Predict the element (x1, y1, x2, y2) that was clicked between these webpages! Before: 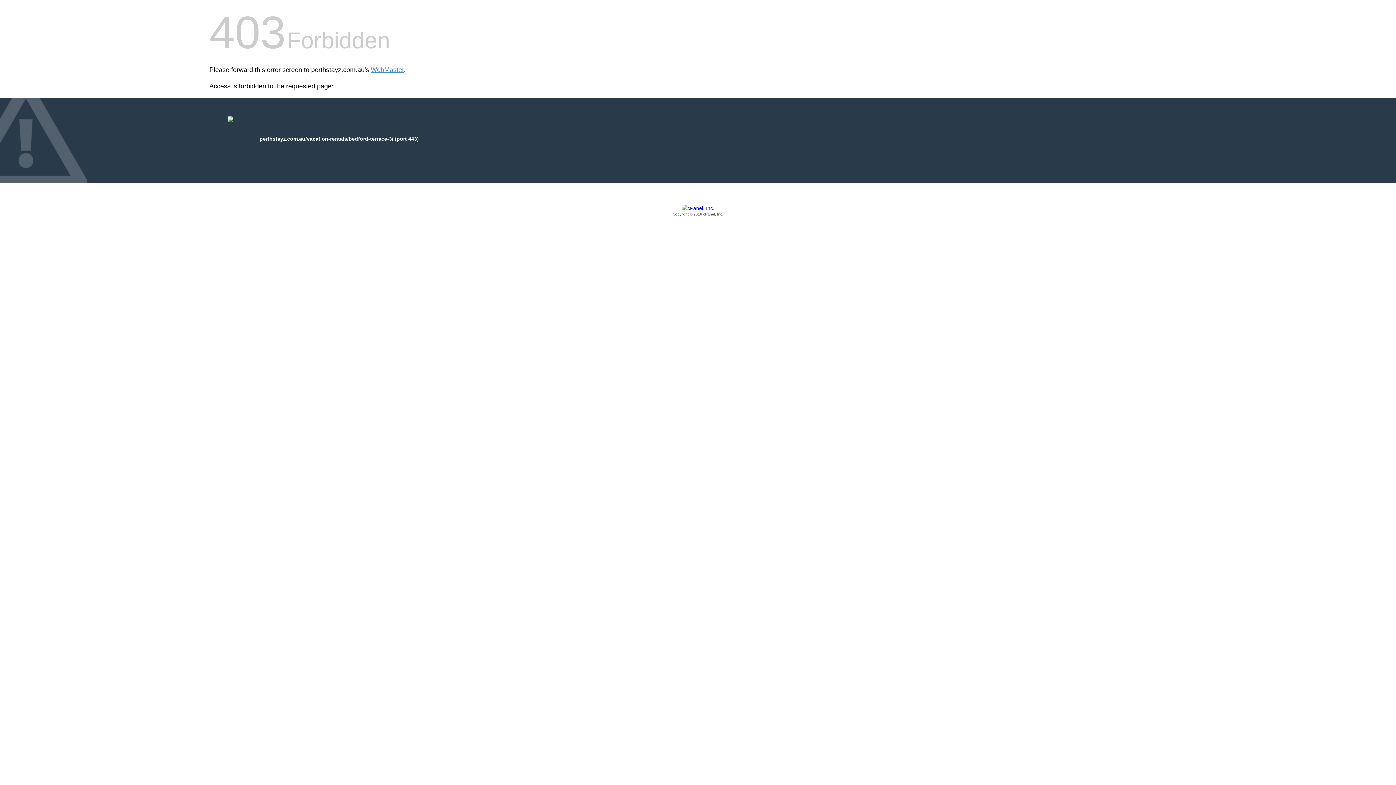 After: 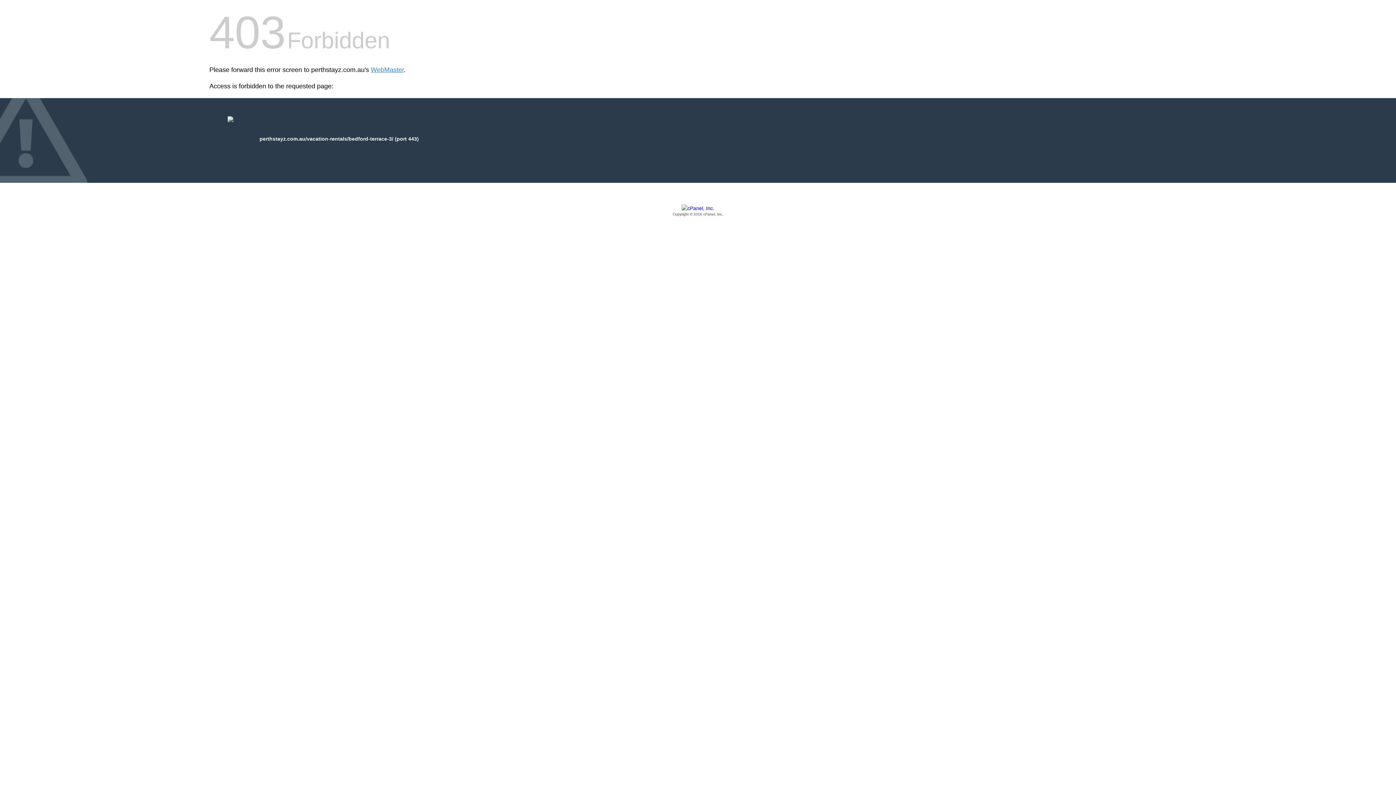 Action: bbox: (209, 205, 1186, 217) label: Copyright © 2016 cPanel, Inc.